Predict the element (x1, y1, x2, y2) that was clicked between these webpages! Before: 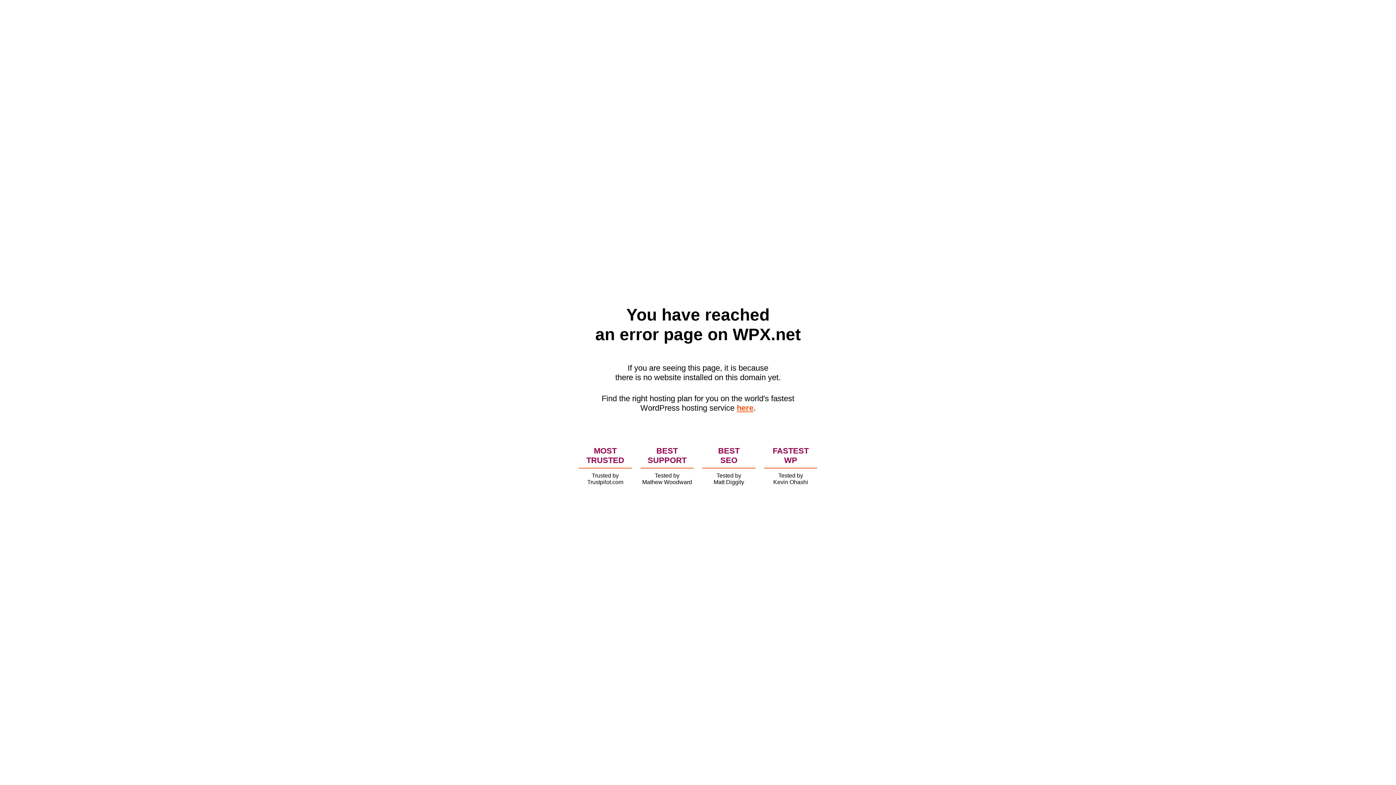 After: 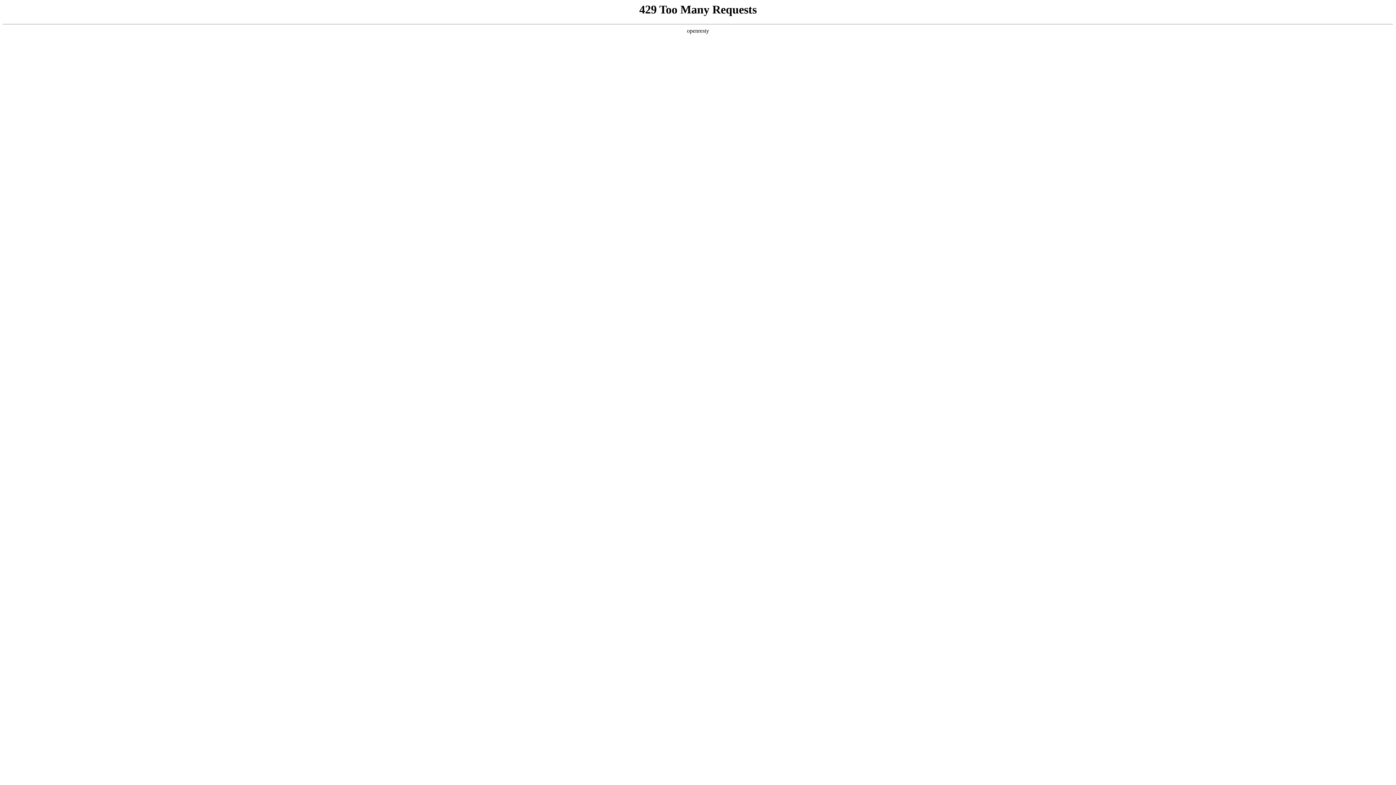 Action: bbox: (736, 403, 753, 412) label: here